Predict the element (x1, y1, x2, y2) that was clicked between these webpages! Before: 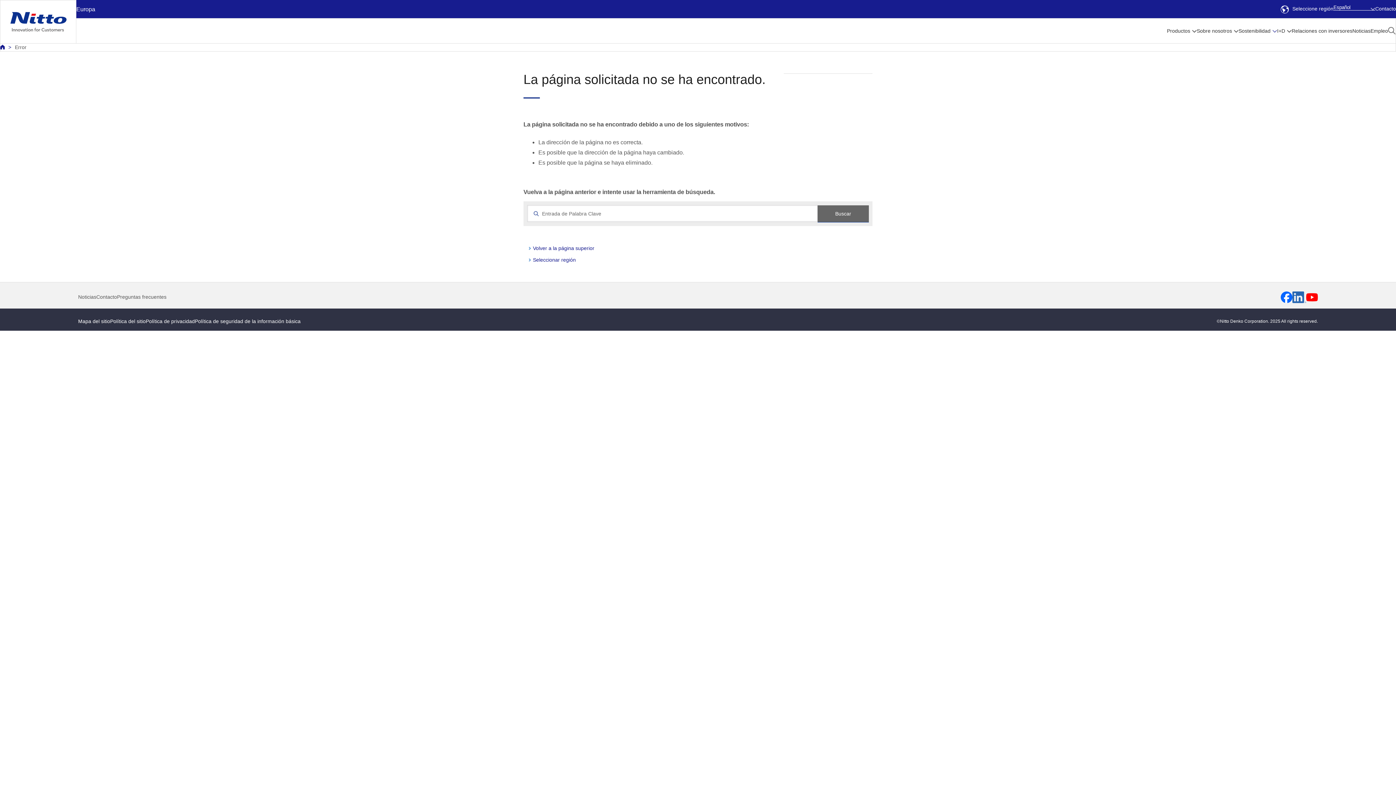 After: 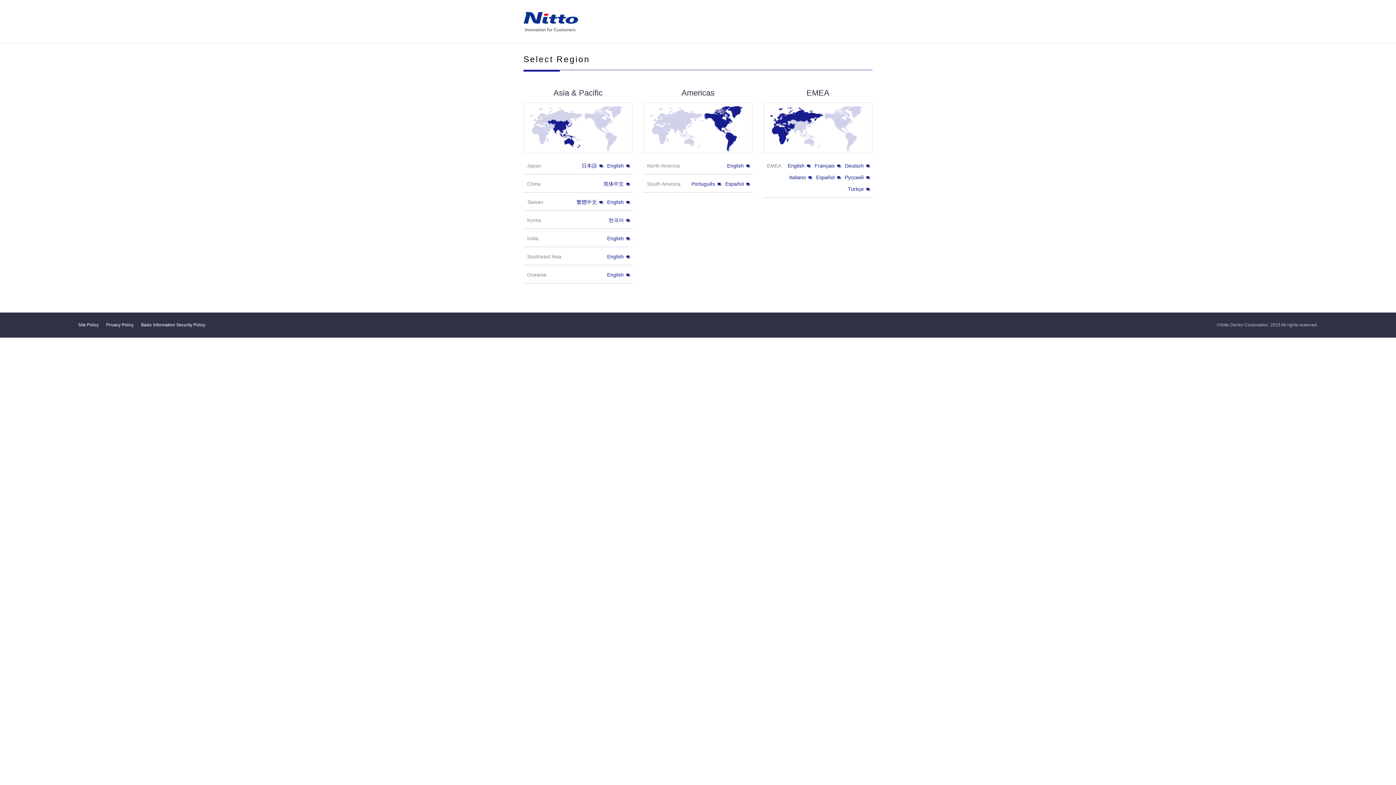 Action: label: Seleccionar región bbox: (528, 256, 576, 262)